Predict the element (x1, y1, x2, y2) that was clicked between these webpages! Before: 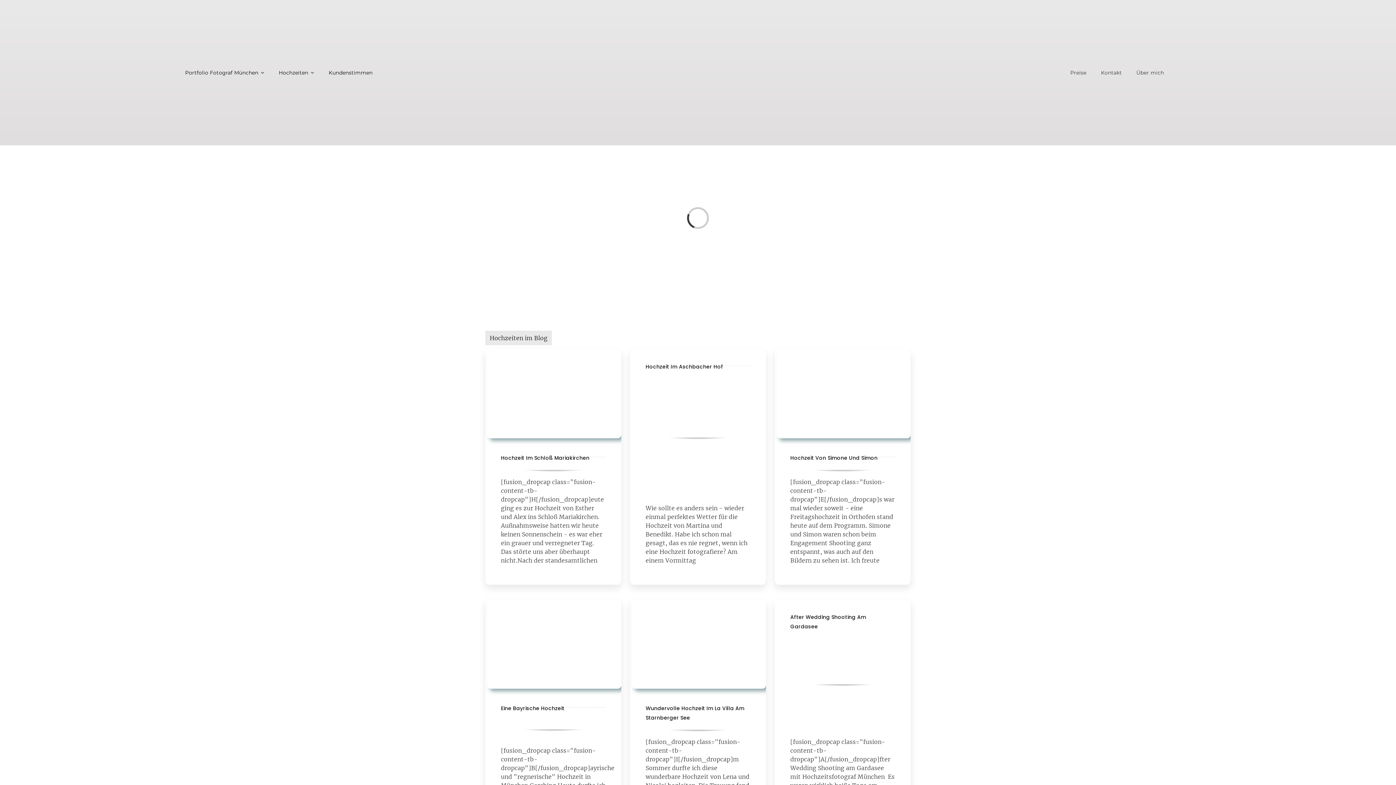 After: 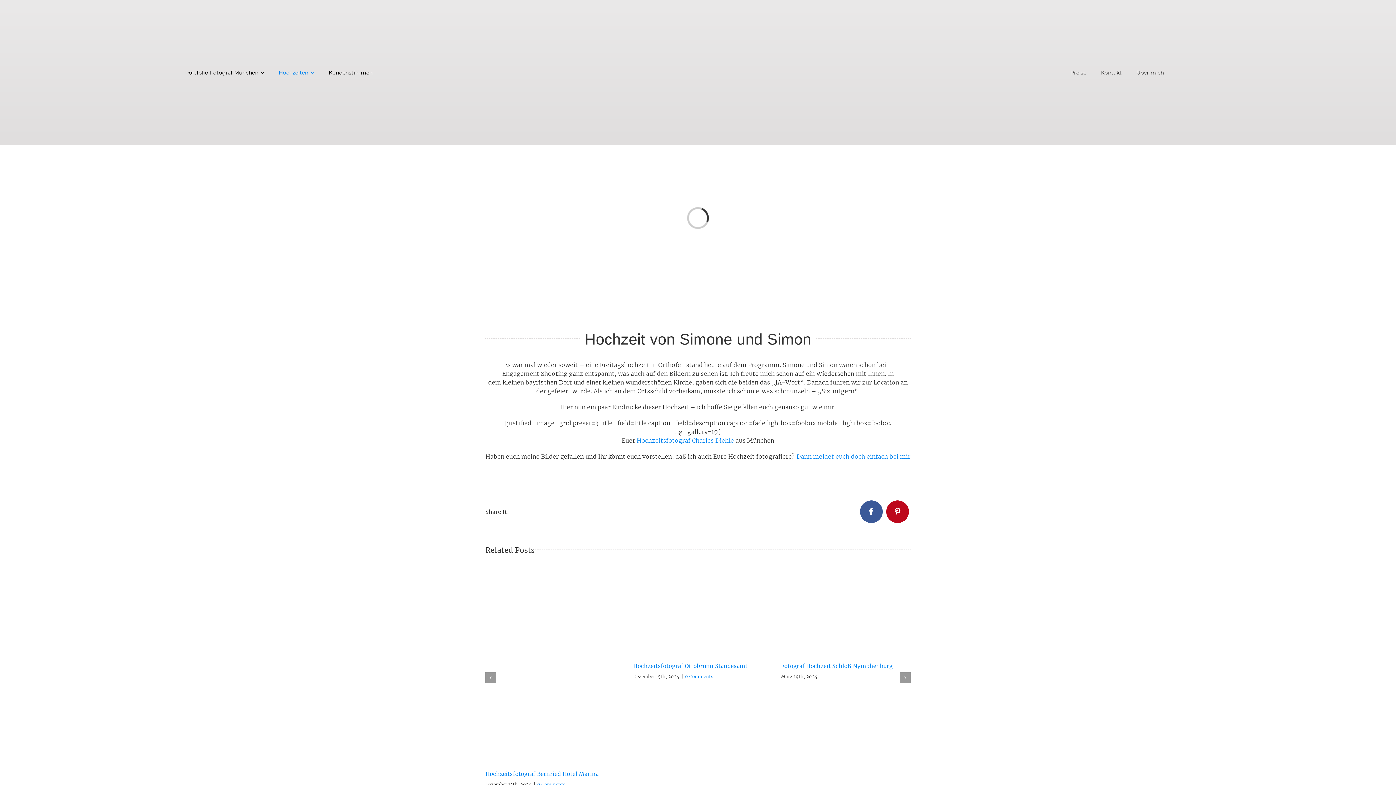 Action: bbox: (774, 477, 910, 585)